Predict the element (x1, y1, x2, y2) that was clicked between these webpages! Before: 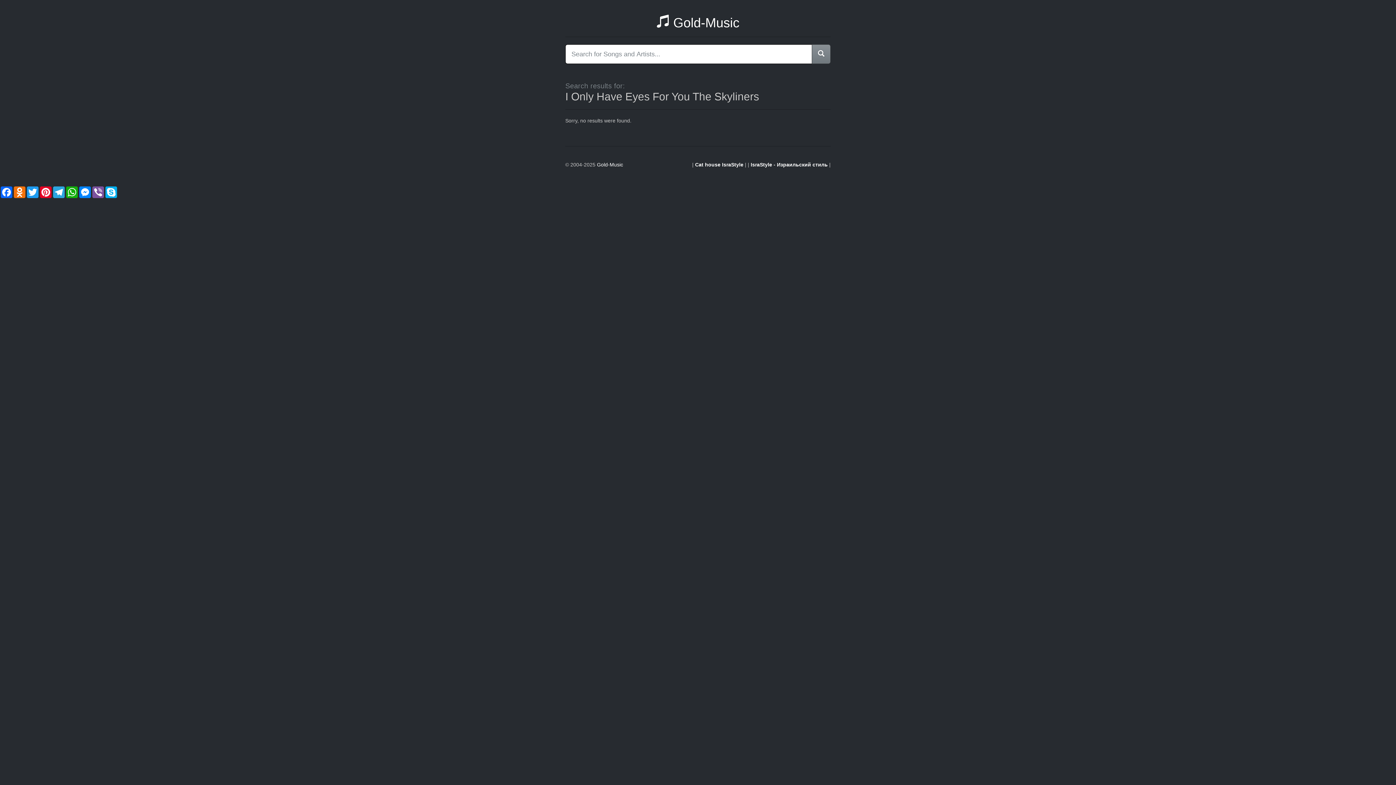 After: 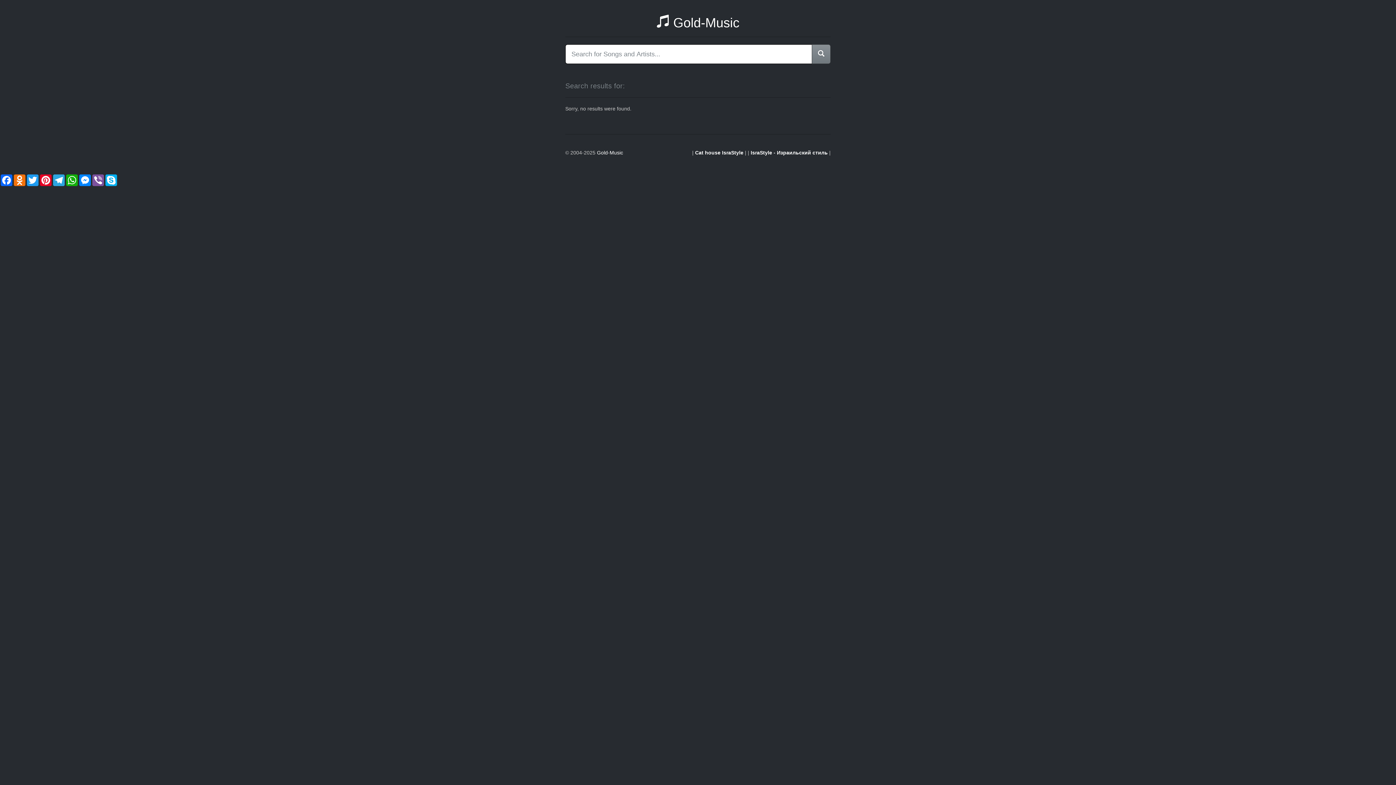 Action: bbox: (812, 44, 830, 64)